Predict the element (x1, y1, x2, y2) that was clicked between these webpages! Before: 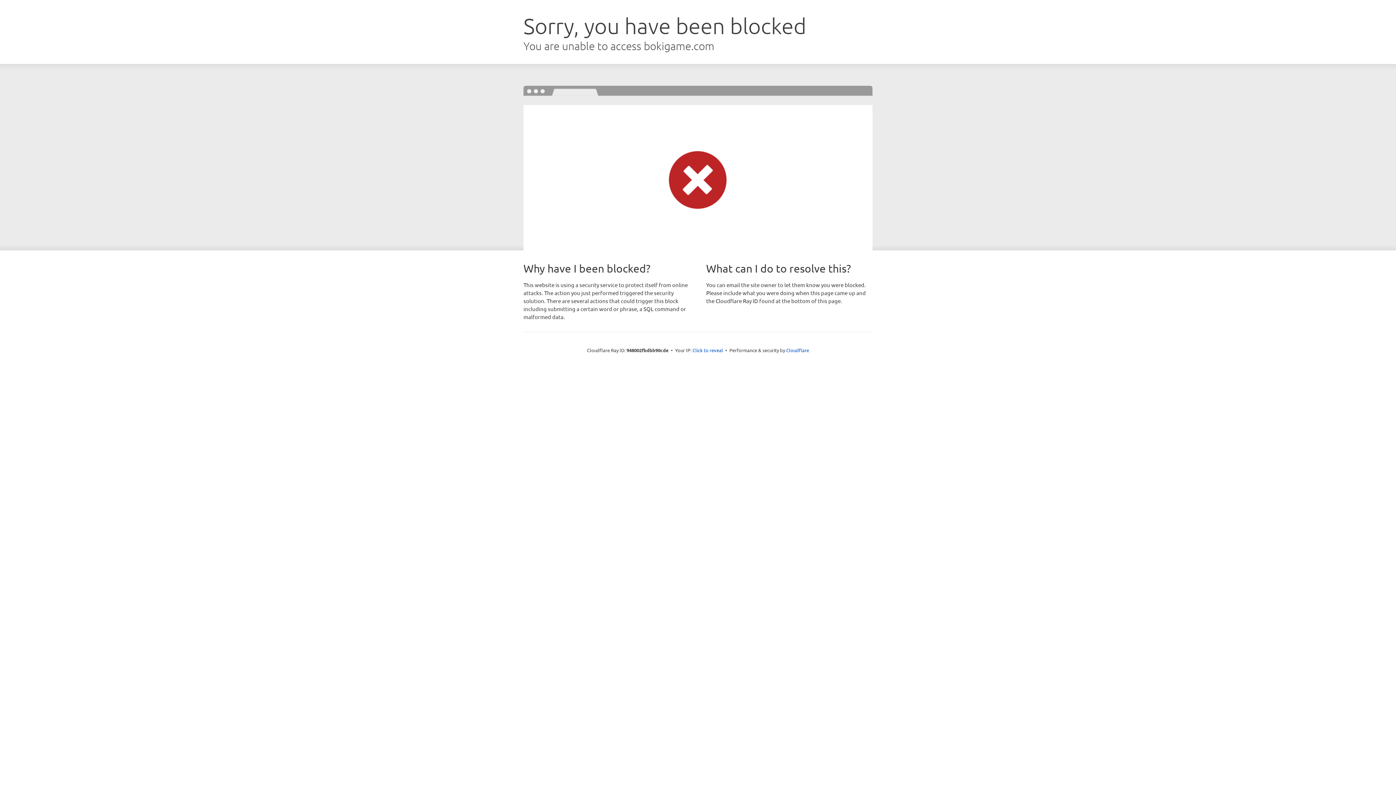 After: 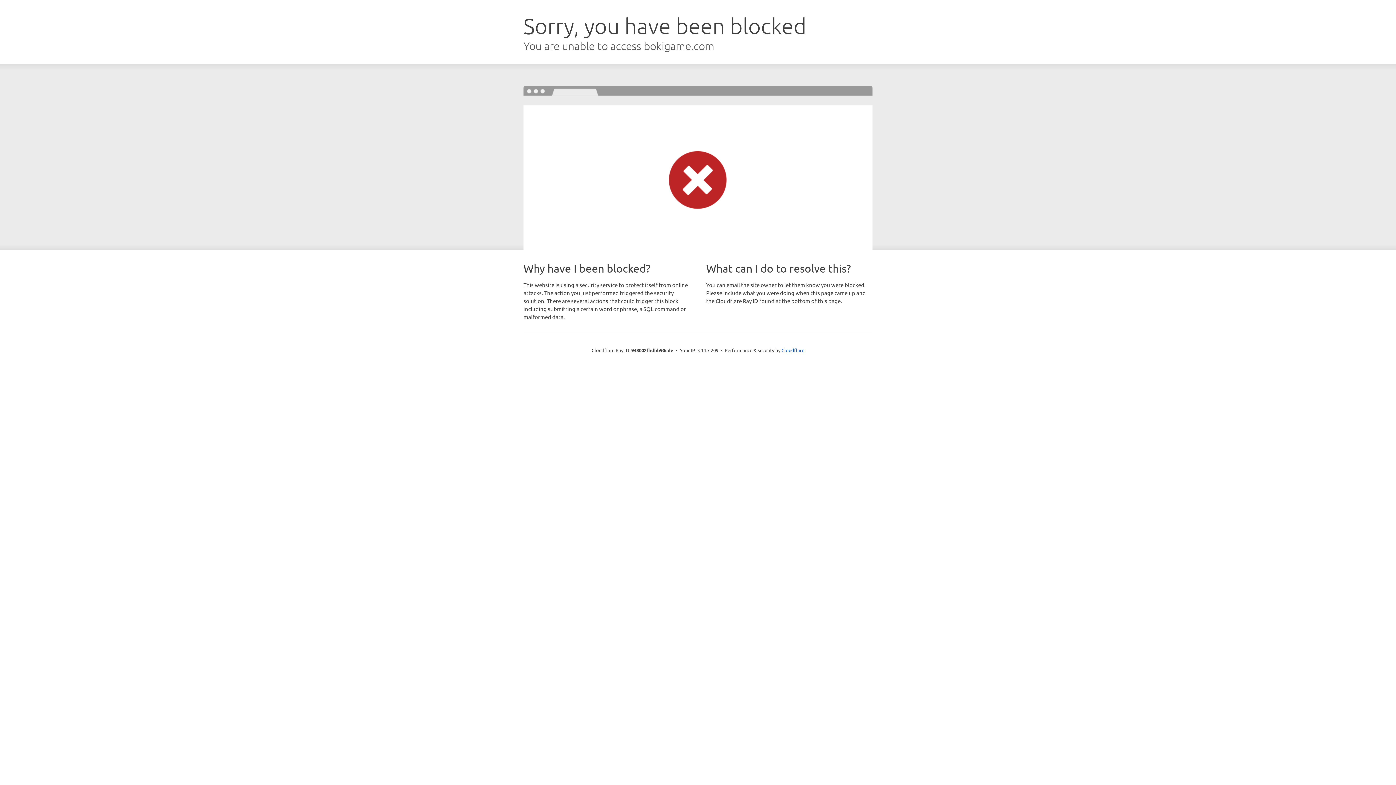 Action: bbox: (692, 346, 723, 353) label: Click to reveal